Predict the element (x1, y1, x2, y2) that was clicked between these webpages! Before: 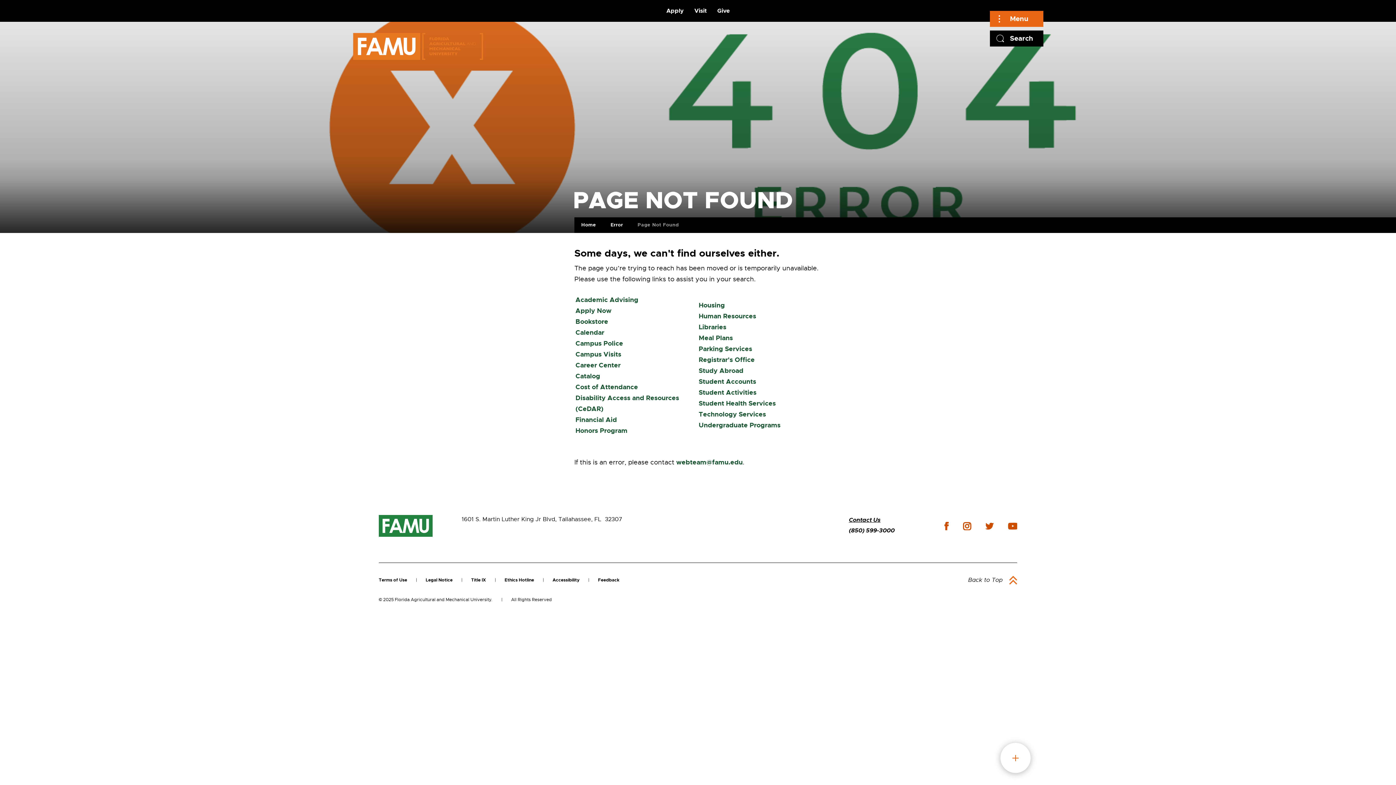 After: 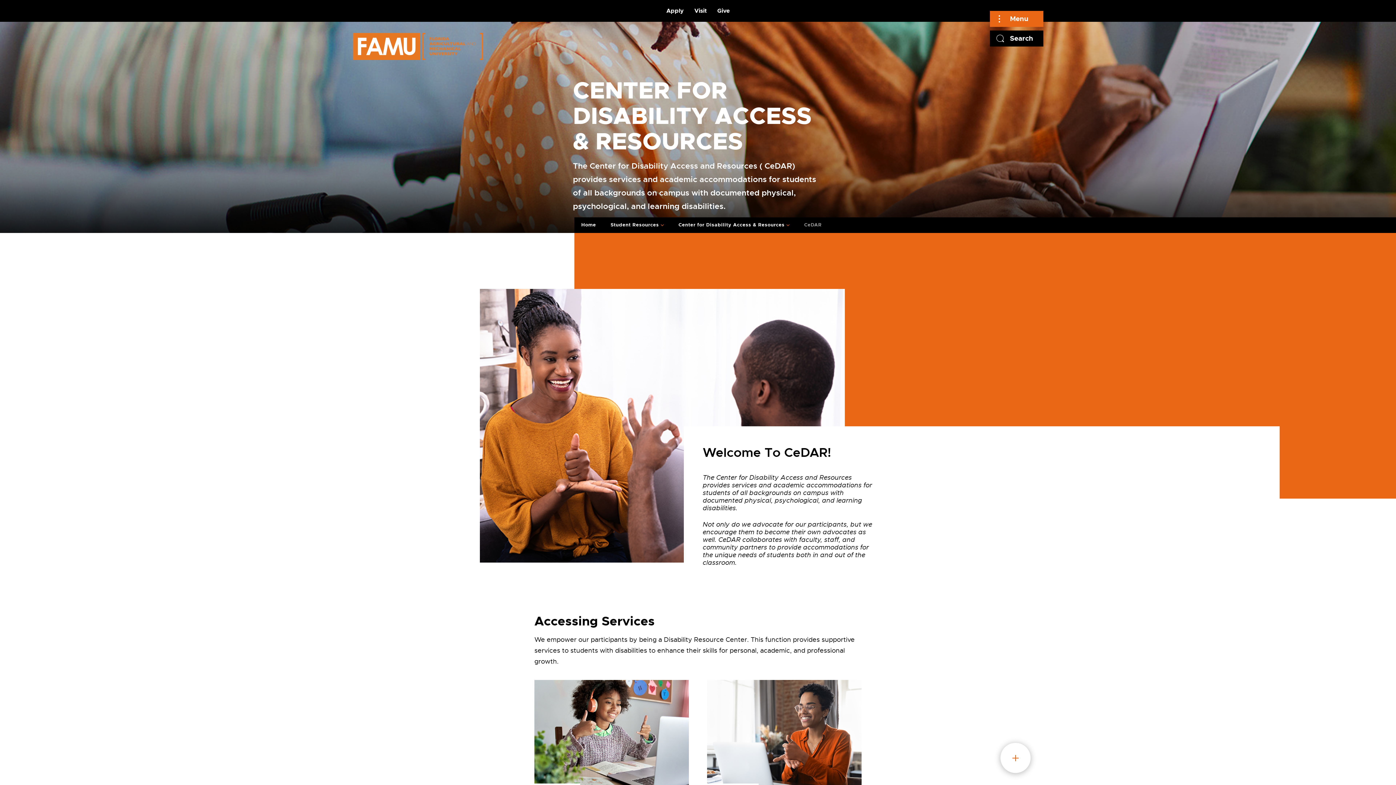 Action: bbox: (575, 392, 697, 414) label: Disability Access and Resources (CeDAR)